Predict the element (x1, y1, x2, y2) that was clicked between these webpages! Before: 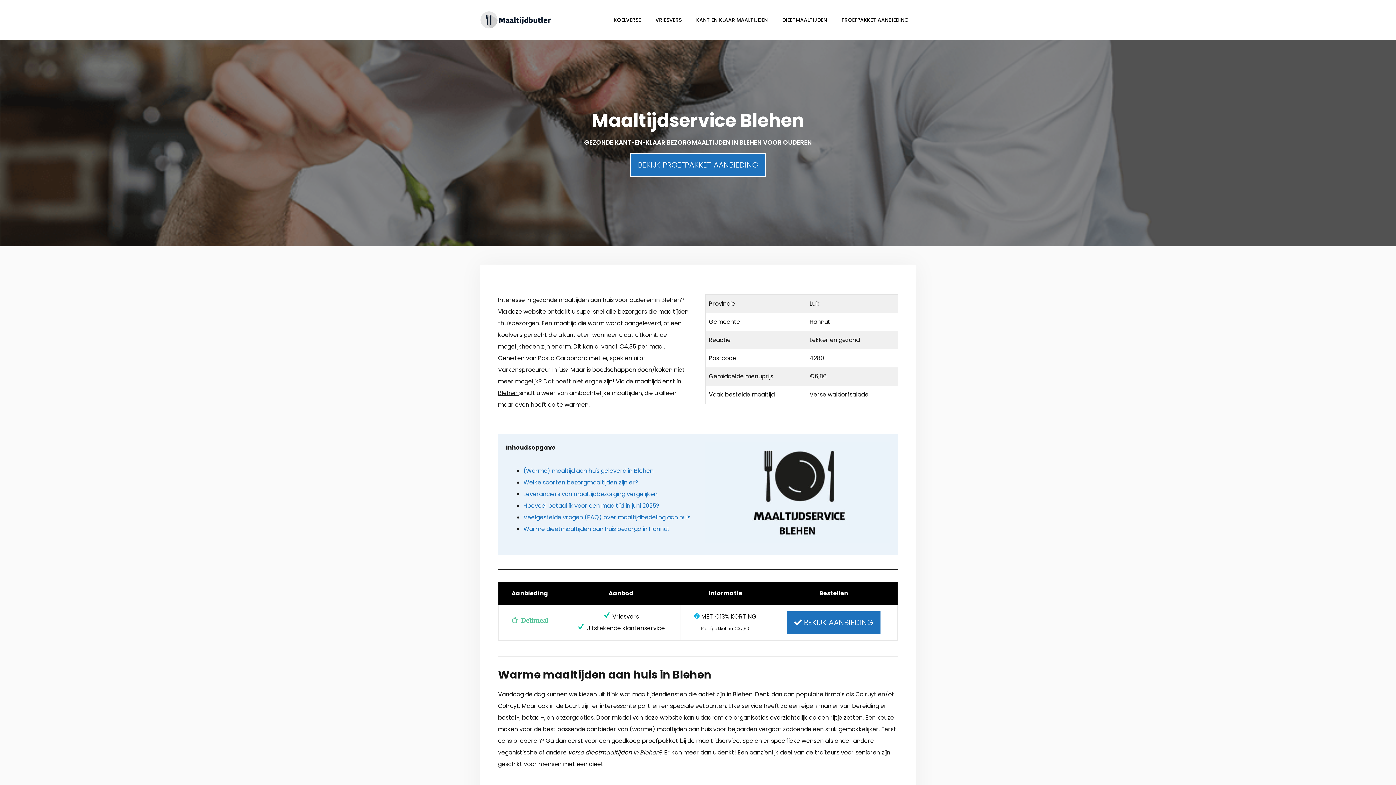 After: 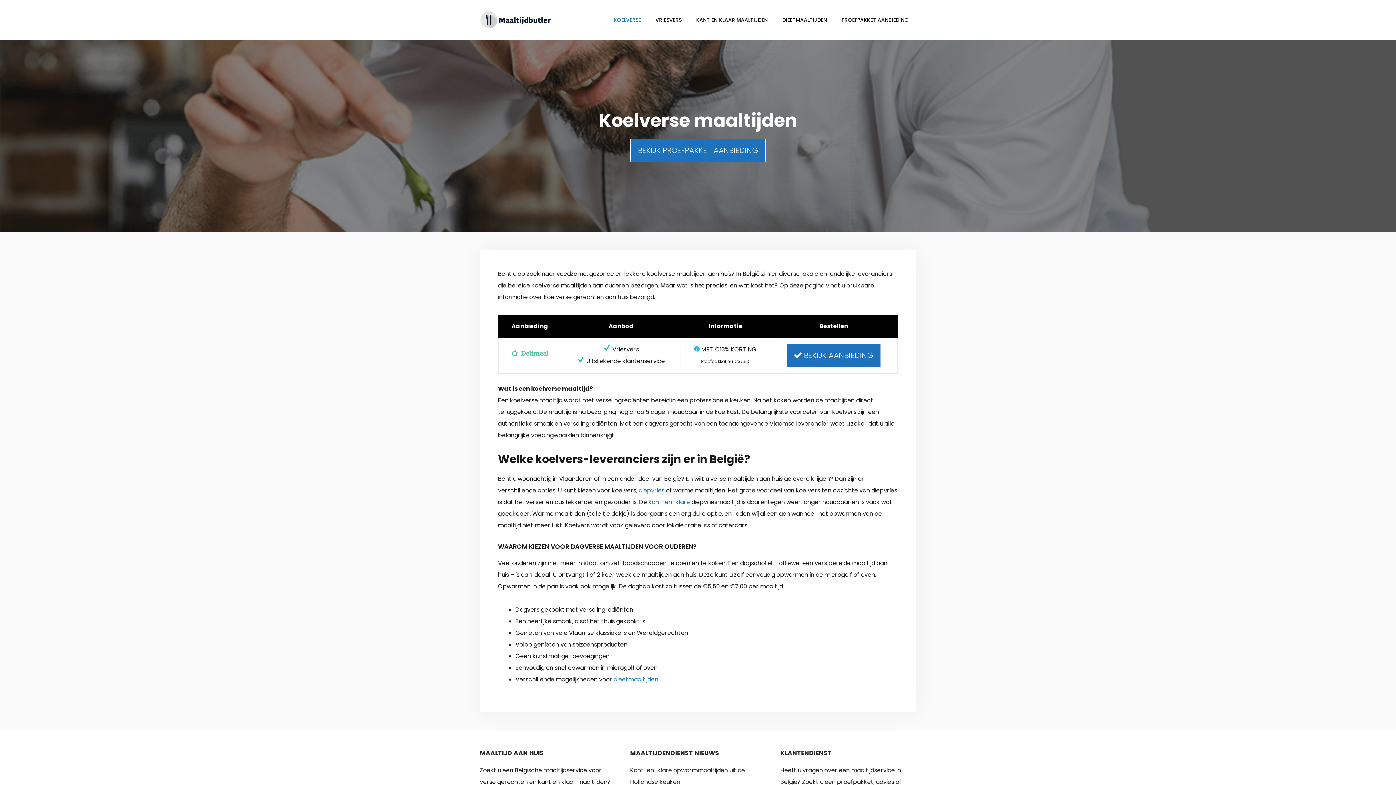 Action: label: KOELVERSE bbox: (606, 10, 648, 29)